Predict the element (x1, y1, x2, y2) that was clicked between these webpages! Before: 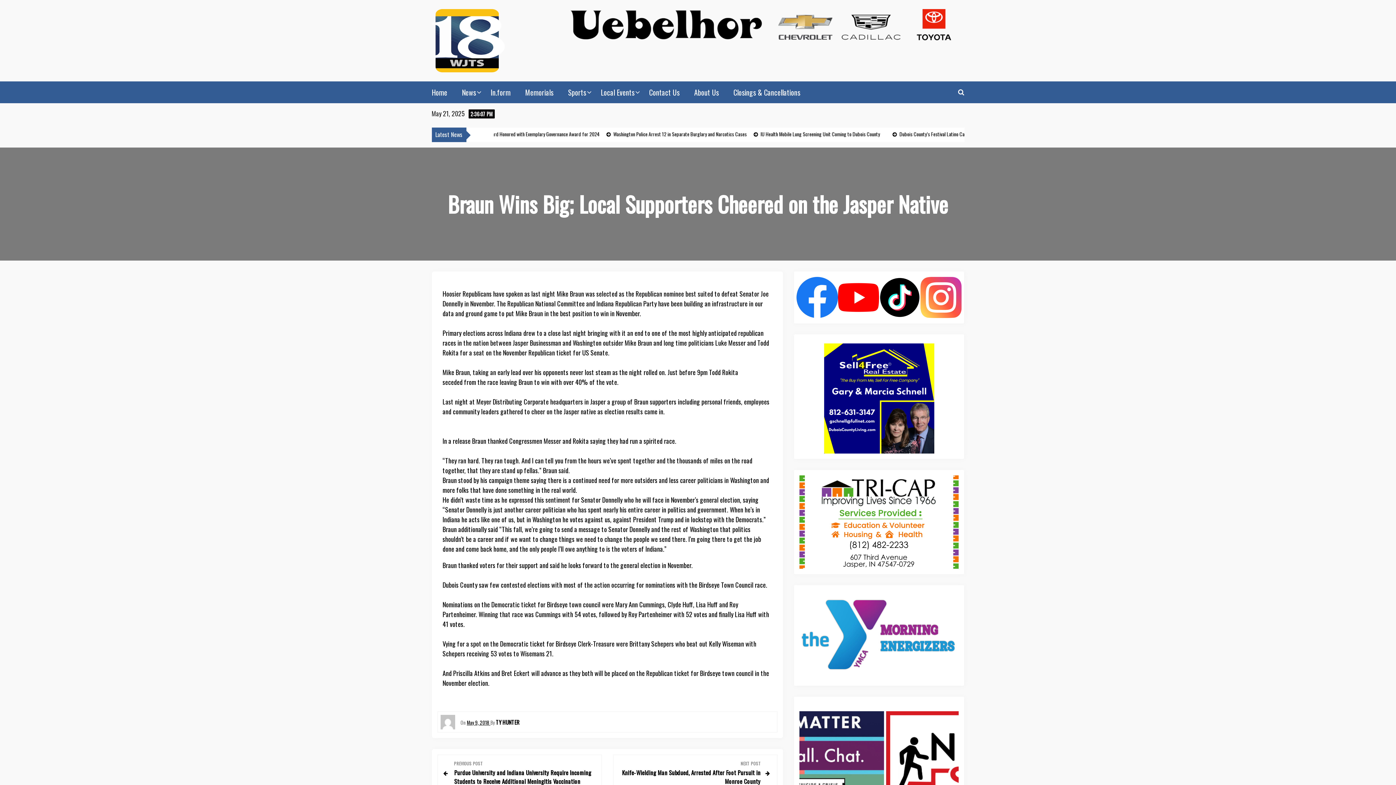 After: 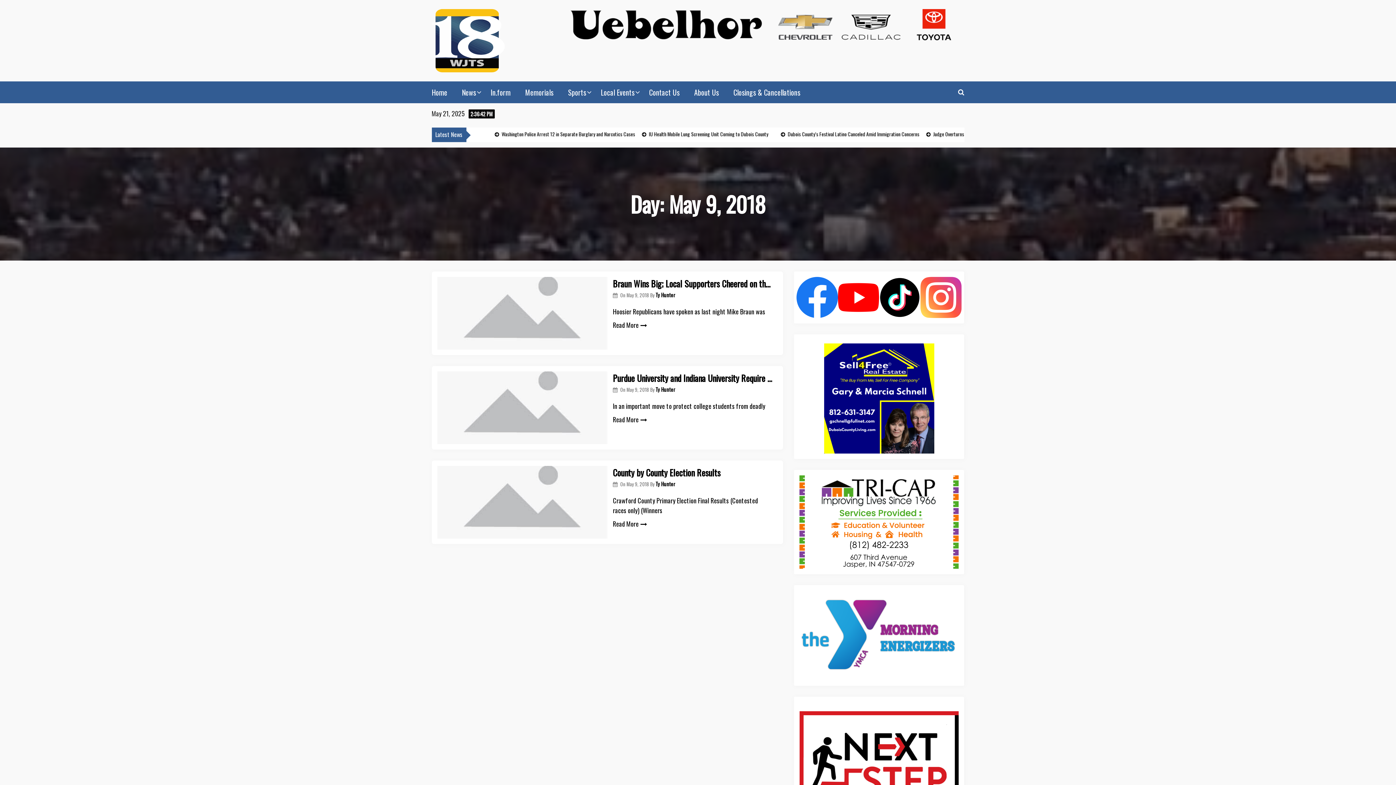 Action: label: May 9, 2018  bbox: (466, 719, 490, 726)